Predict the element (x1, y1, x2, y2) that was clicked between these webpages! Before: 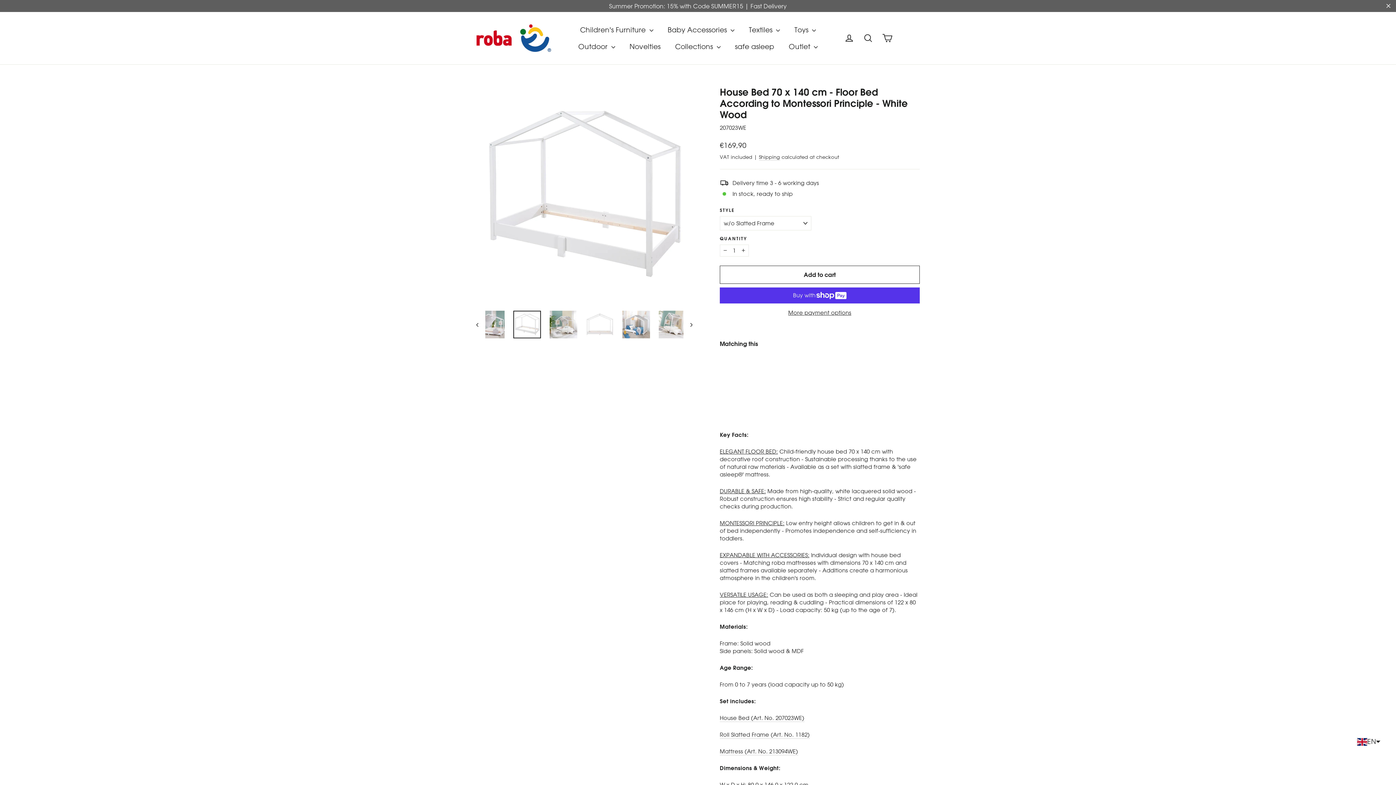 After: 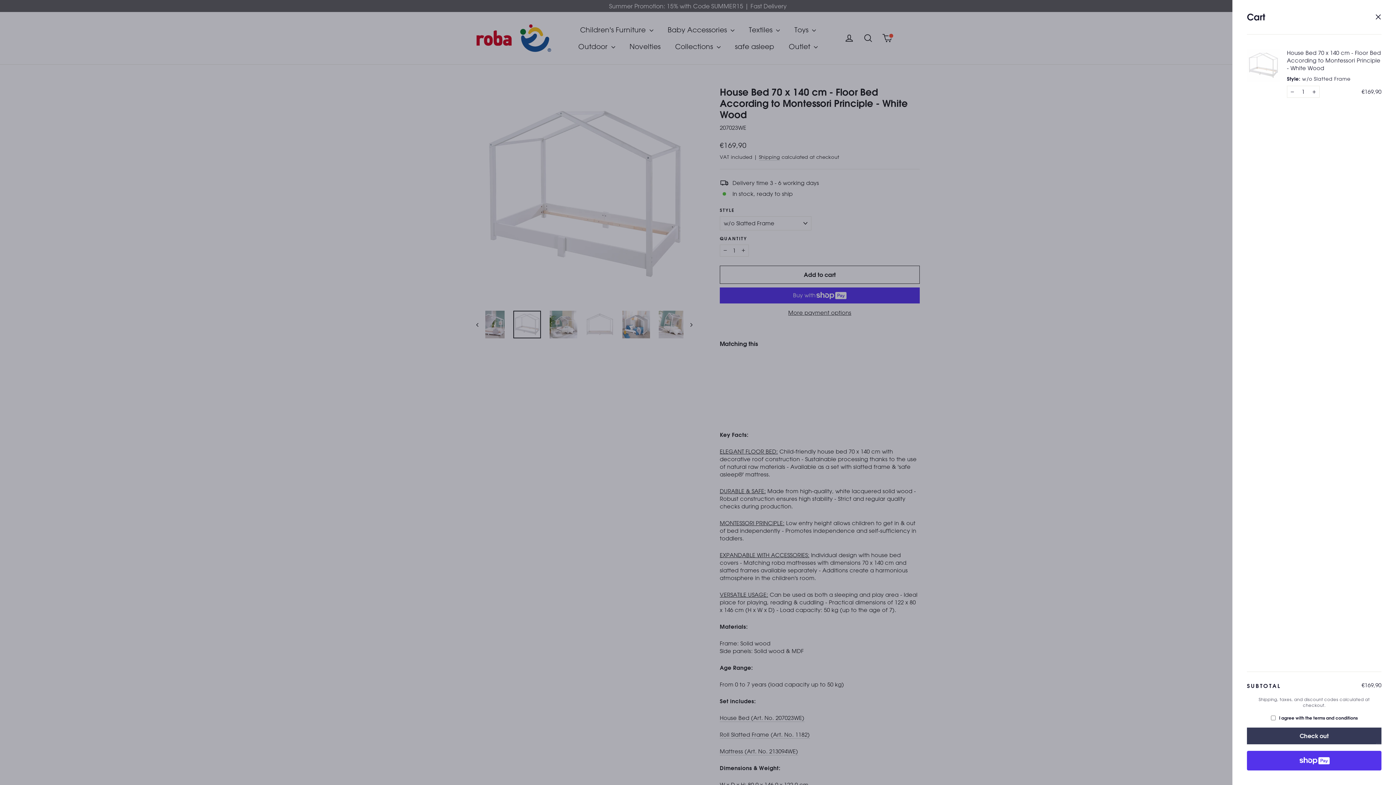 Action: label: Add to cart bbox: (720, 253, 920, 271)